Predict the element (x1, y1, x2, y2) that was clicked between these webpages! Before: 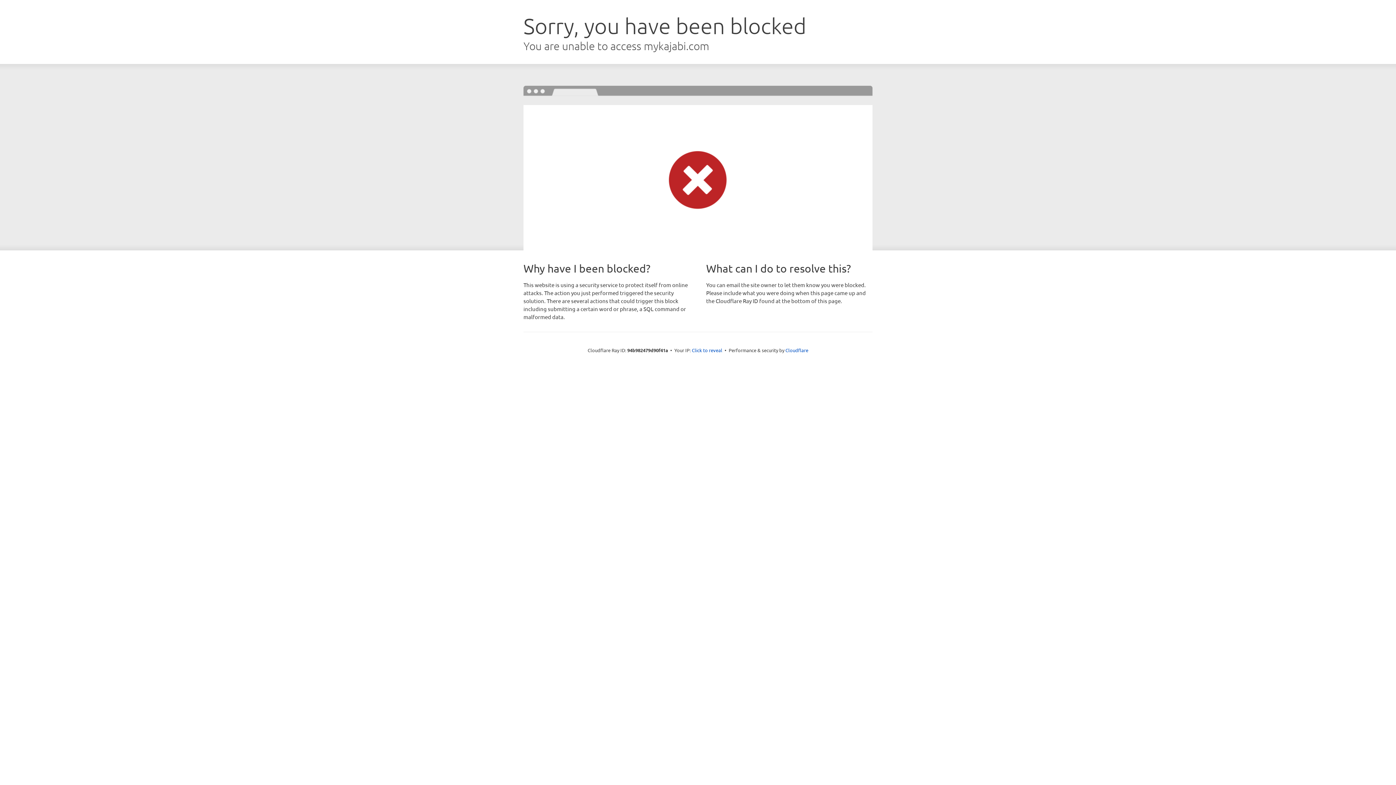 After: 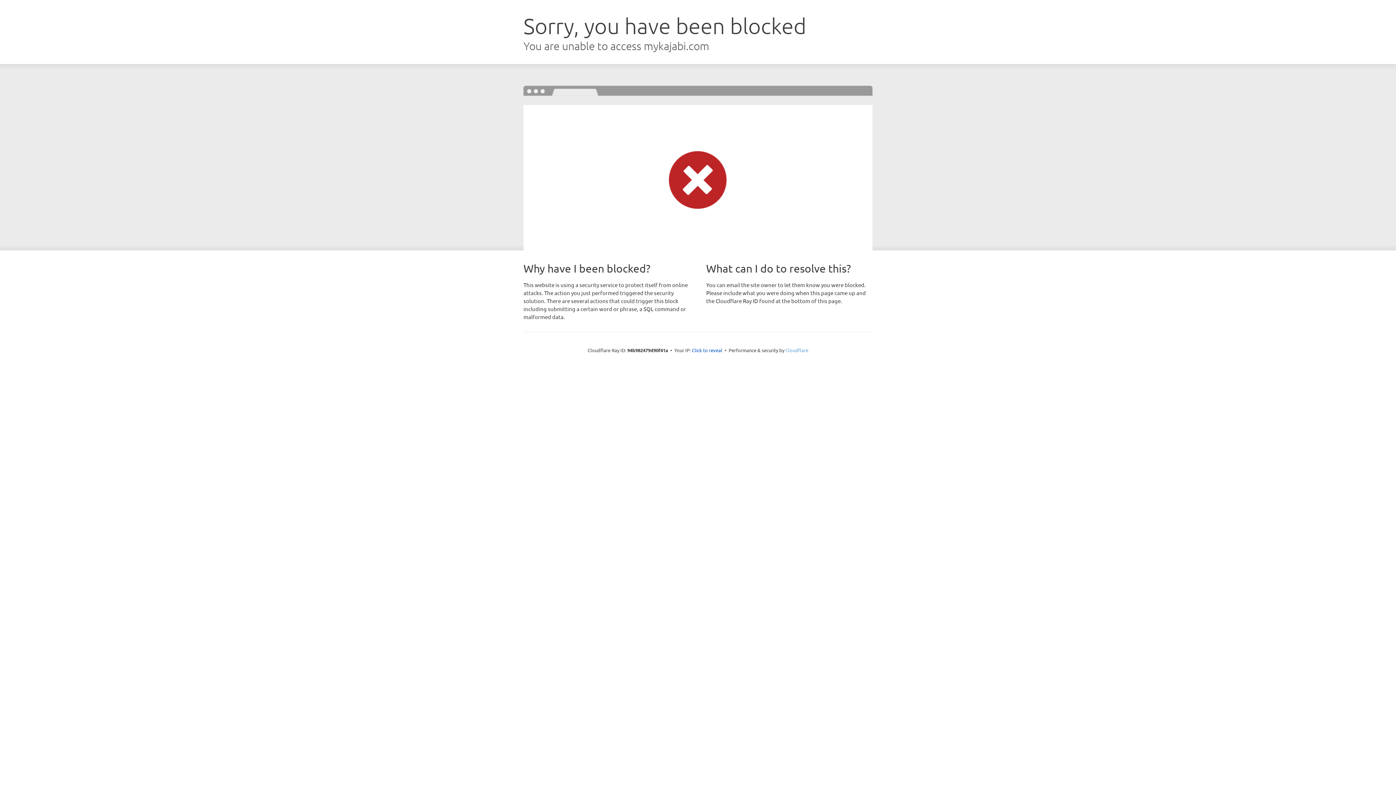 Action: bbox: (785, 347, 808, 353) label: Cloudflare